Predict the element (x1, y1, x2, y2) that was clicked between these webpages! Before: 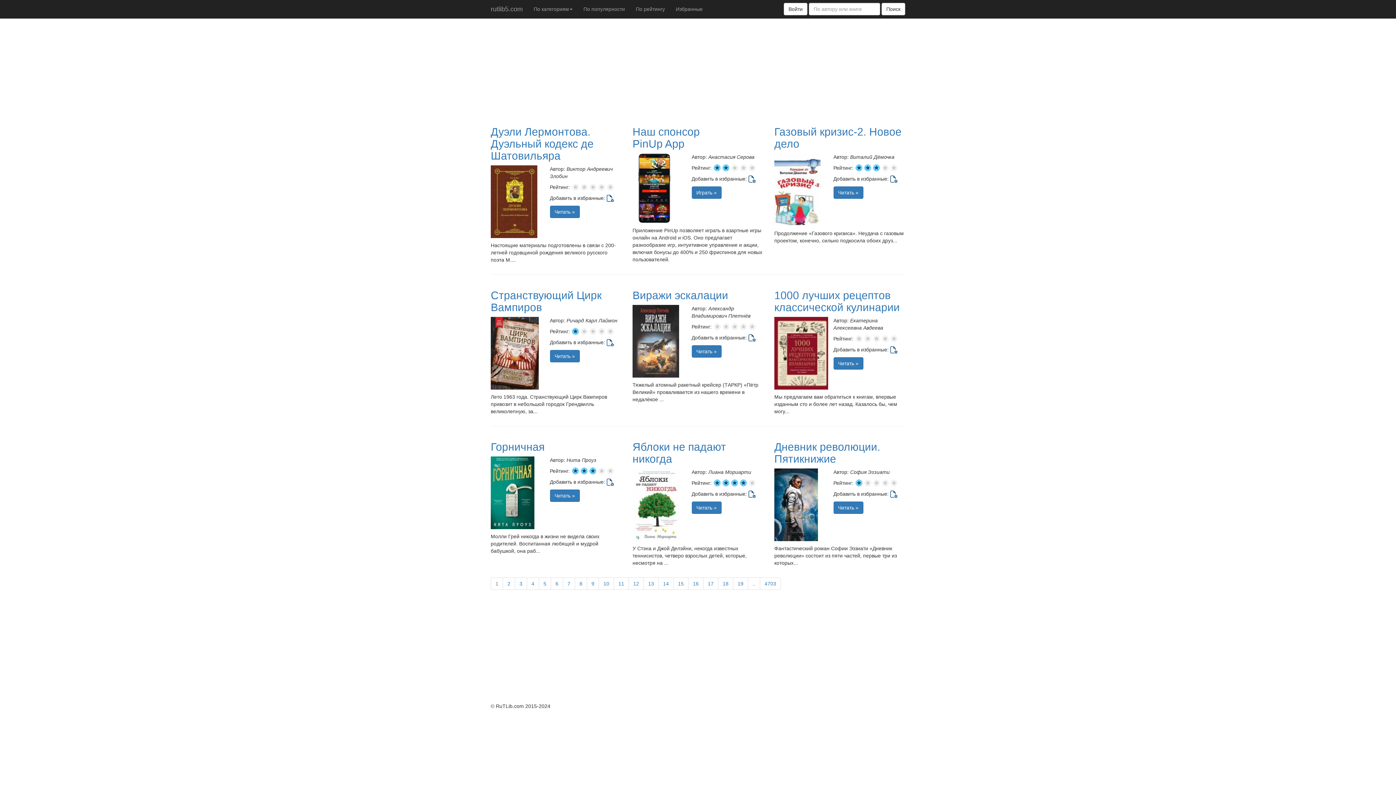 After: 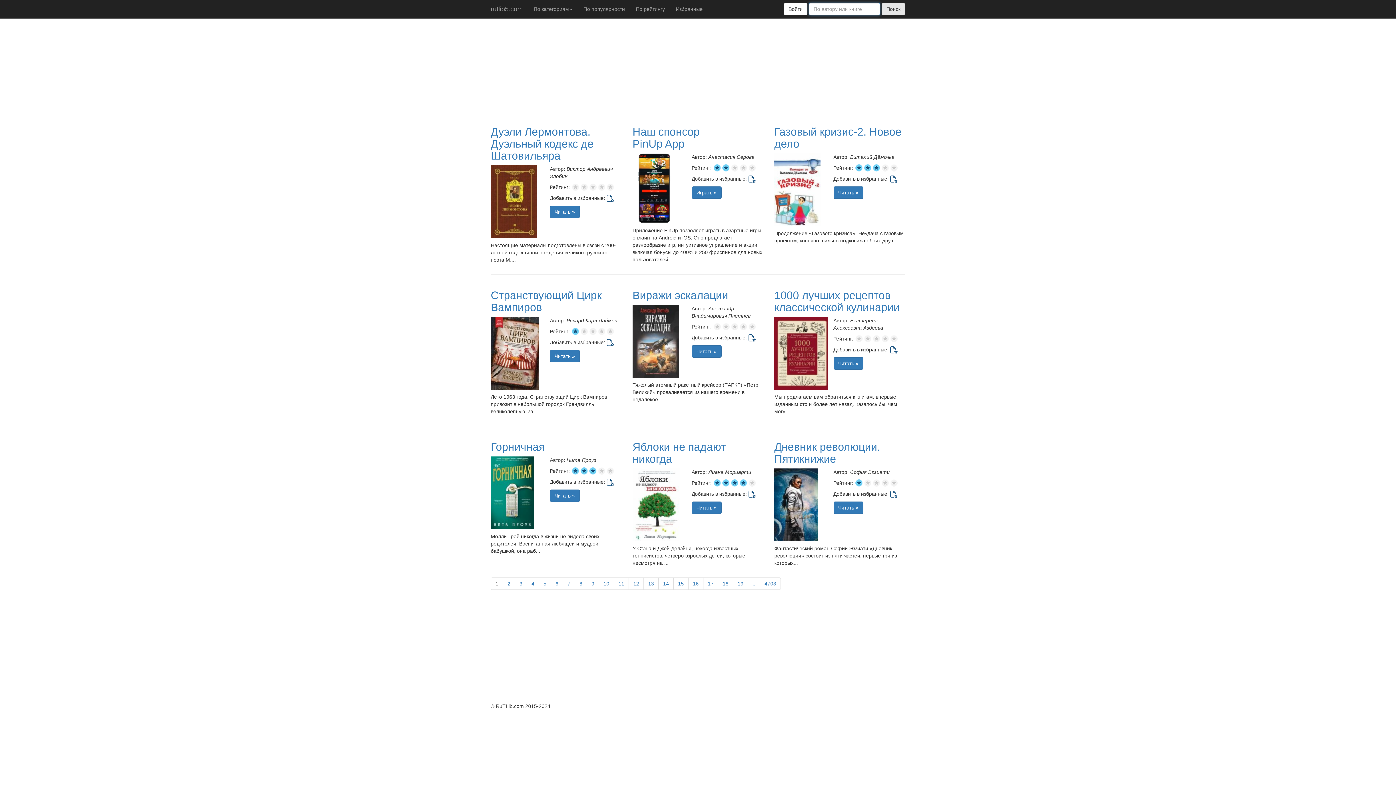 Action: bbox: (881, 2, 905, 15) label: Поиск